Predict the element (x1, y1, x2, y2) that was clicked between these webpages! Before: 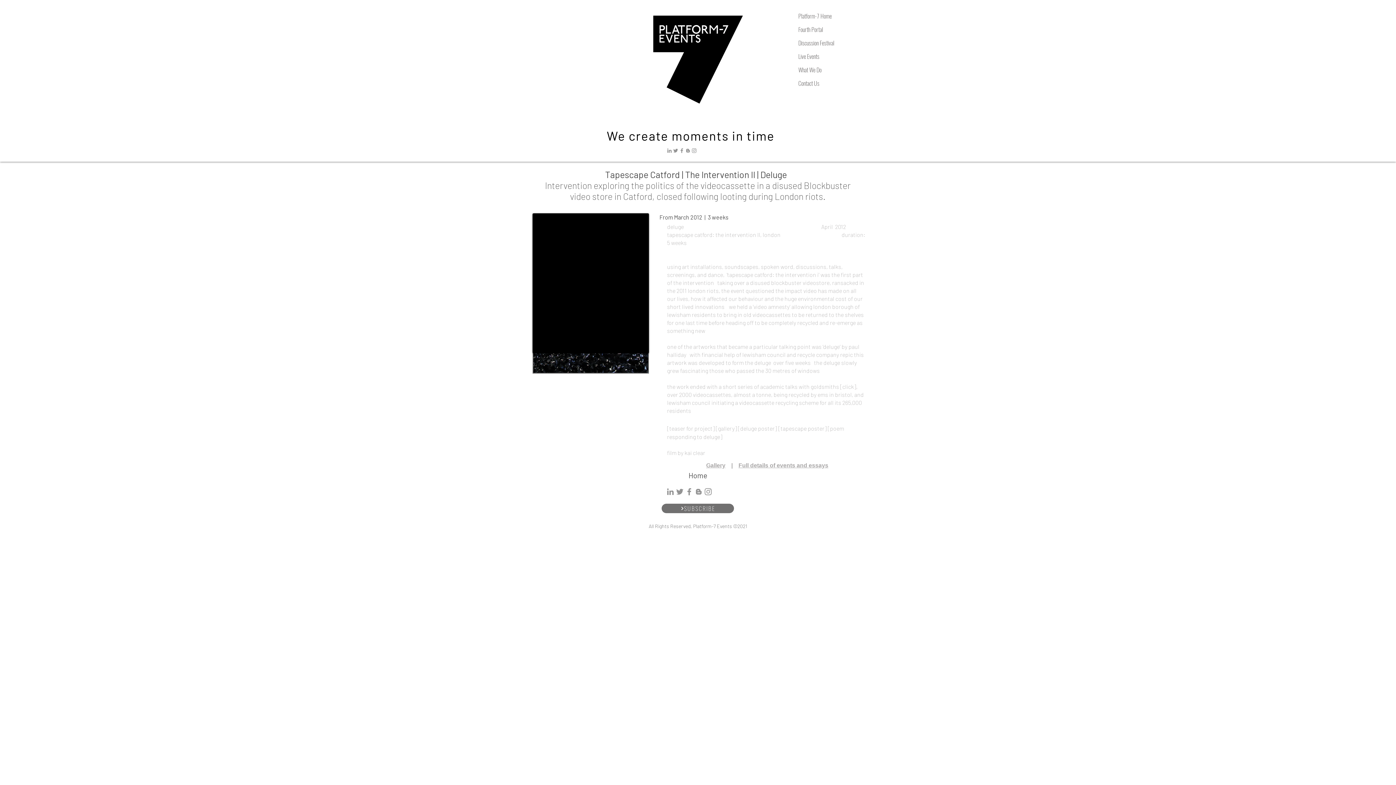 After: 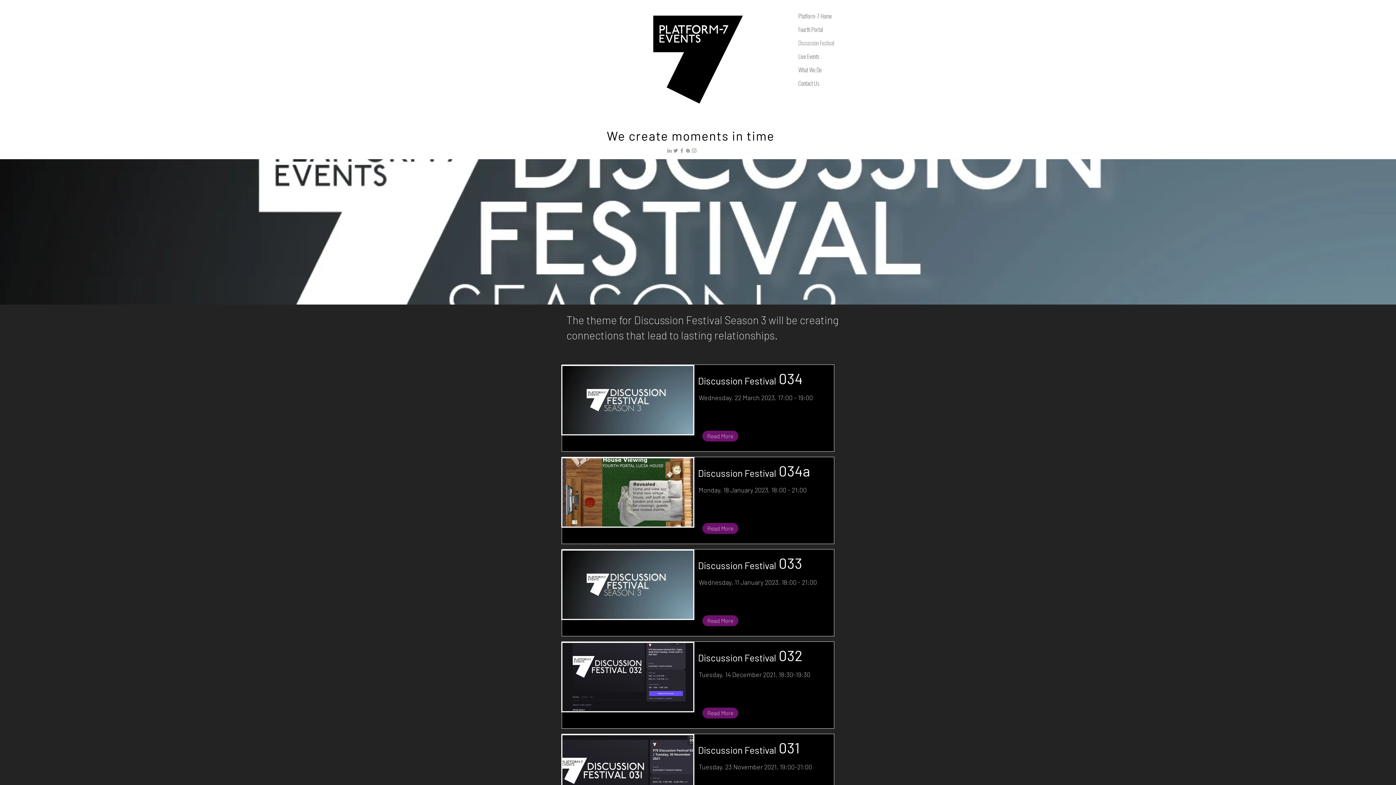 Action: bbox: (798, 36, 844, 49) label: Discussion Festival